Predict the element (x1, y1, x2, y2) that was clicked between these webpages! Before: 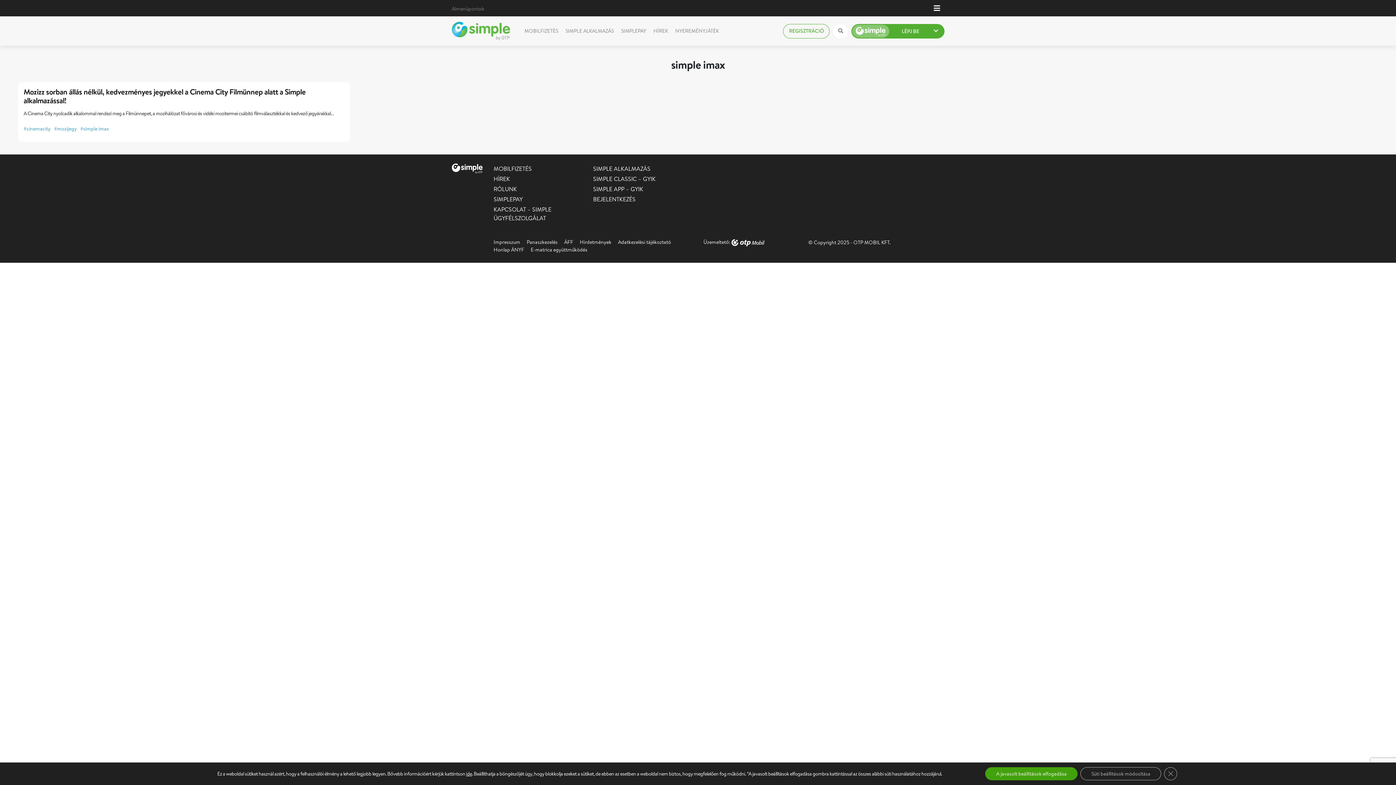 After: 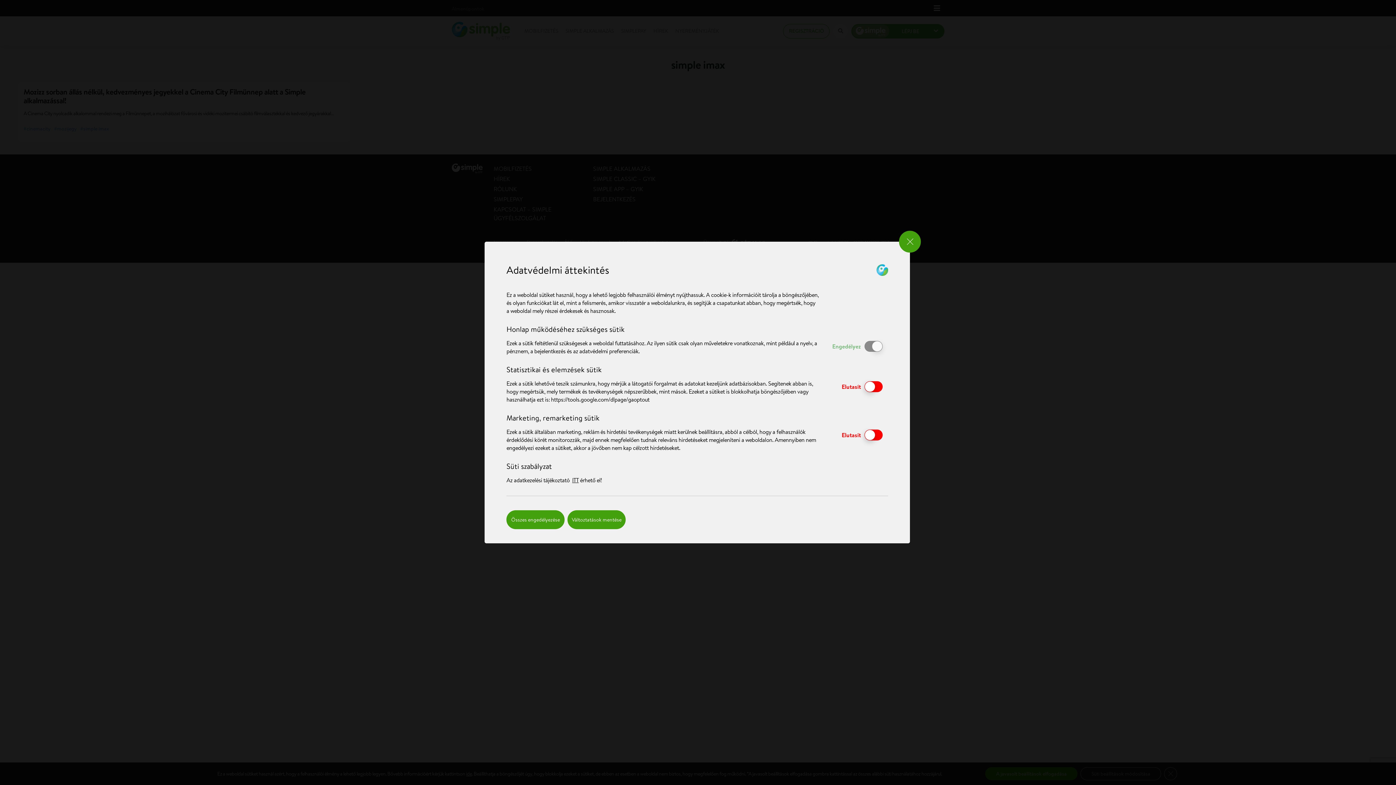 Action: bbox: (466, 770, 472, 777) label: ide